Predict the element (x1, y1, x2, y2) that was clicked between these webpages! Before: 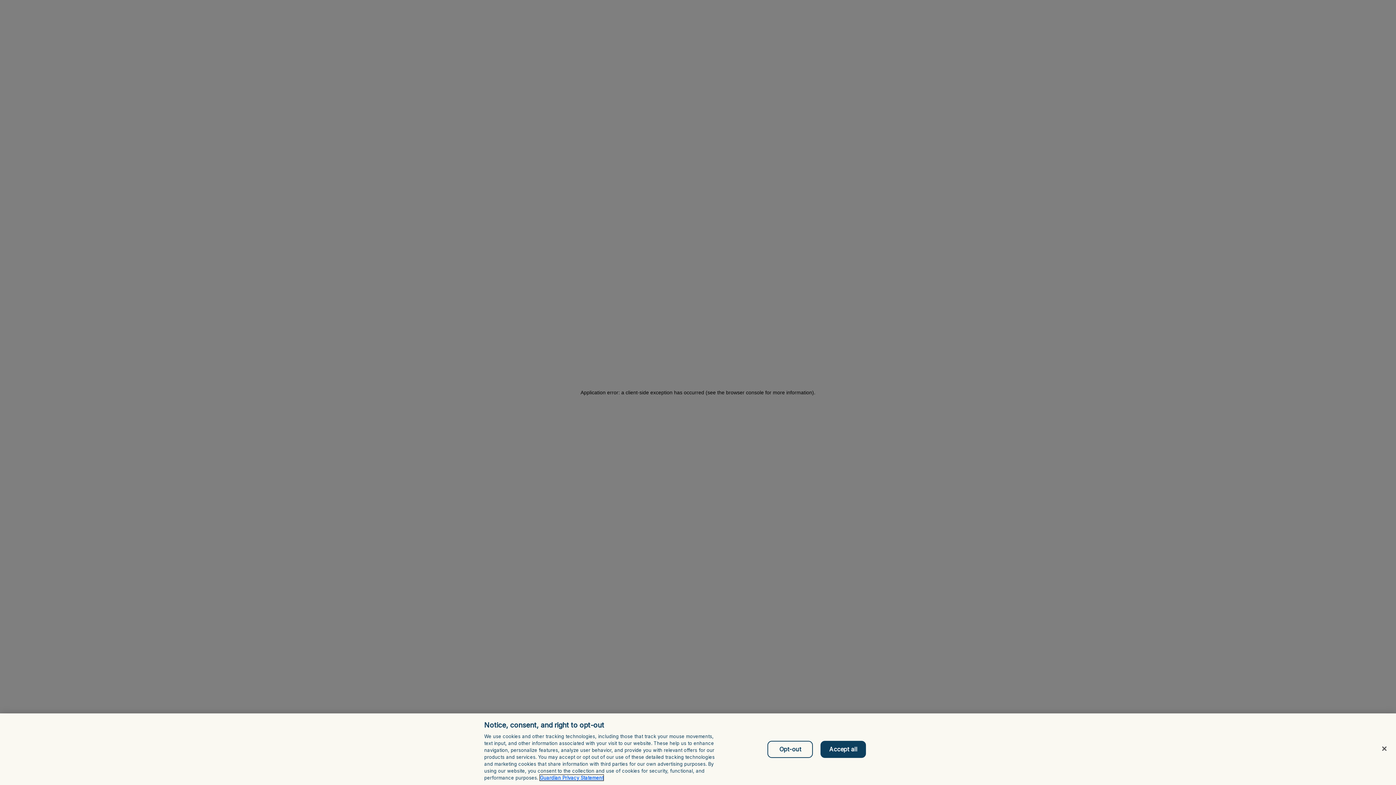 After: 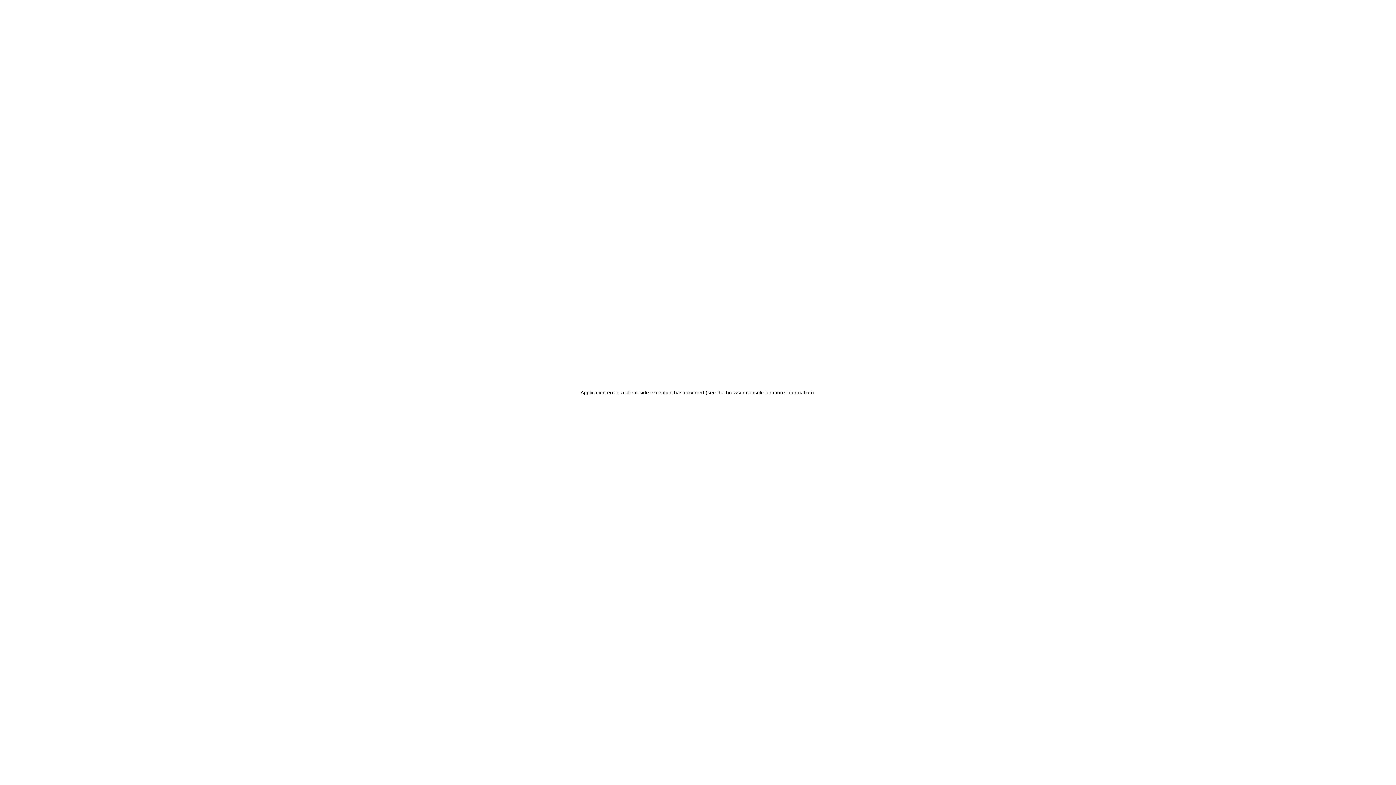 Action: label: Close bbox: (1376, 740, 1392, 756)